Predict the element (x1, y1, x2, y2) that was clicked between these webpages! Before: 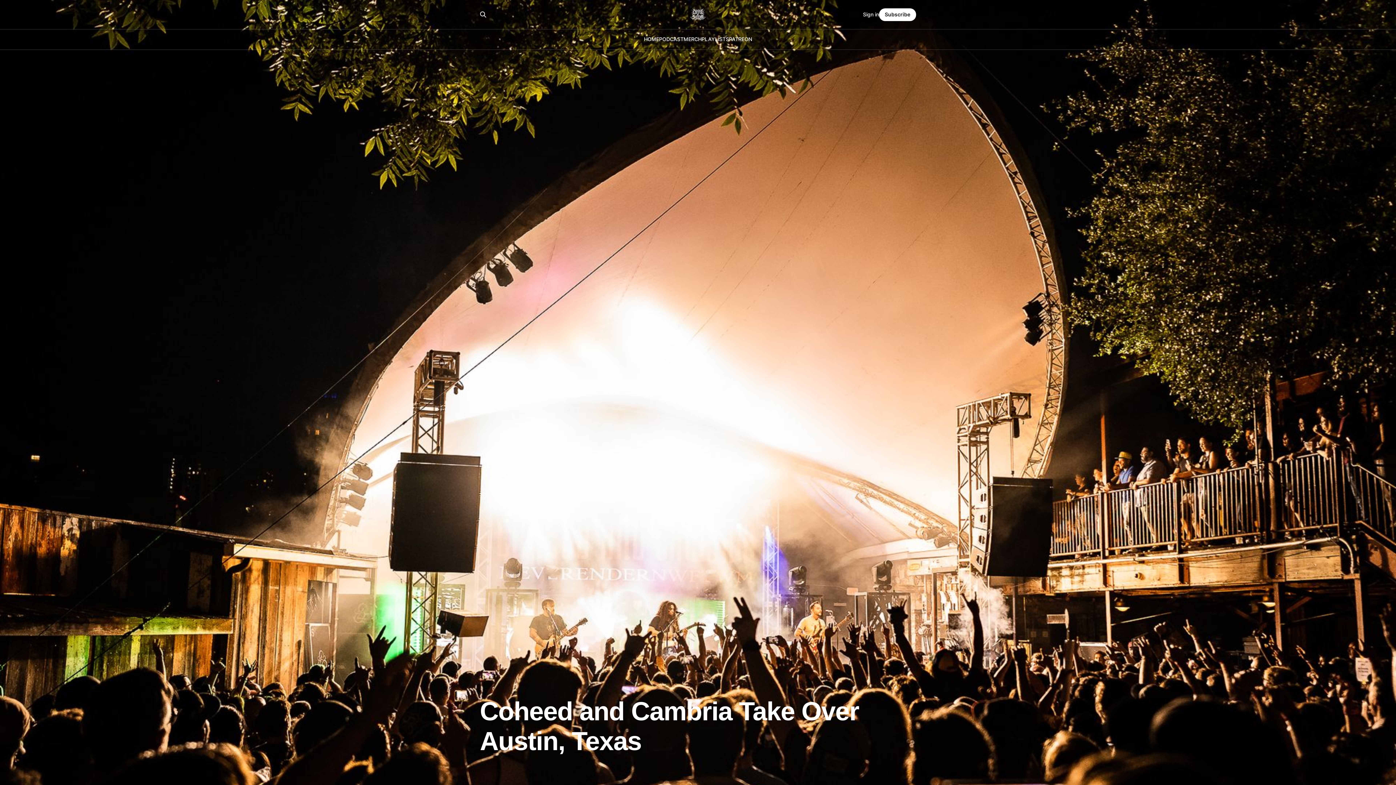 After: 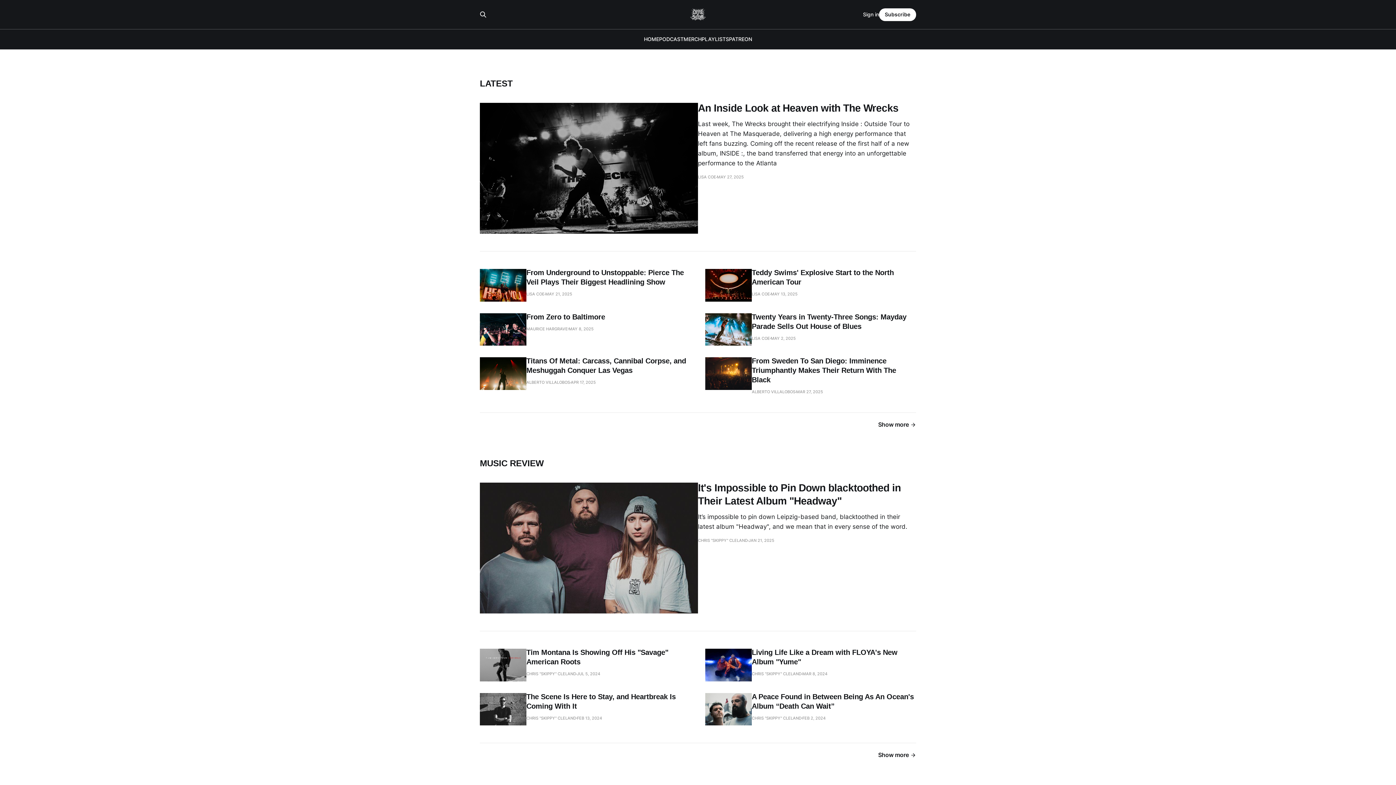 Action: label: HOME bbox: (644, 36, 659, 42)